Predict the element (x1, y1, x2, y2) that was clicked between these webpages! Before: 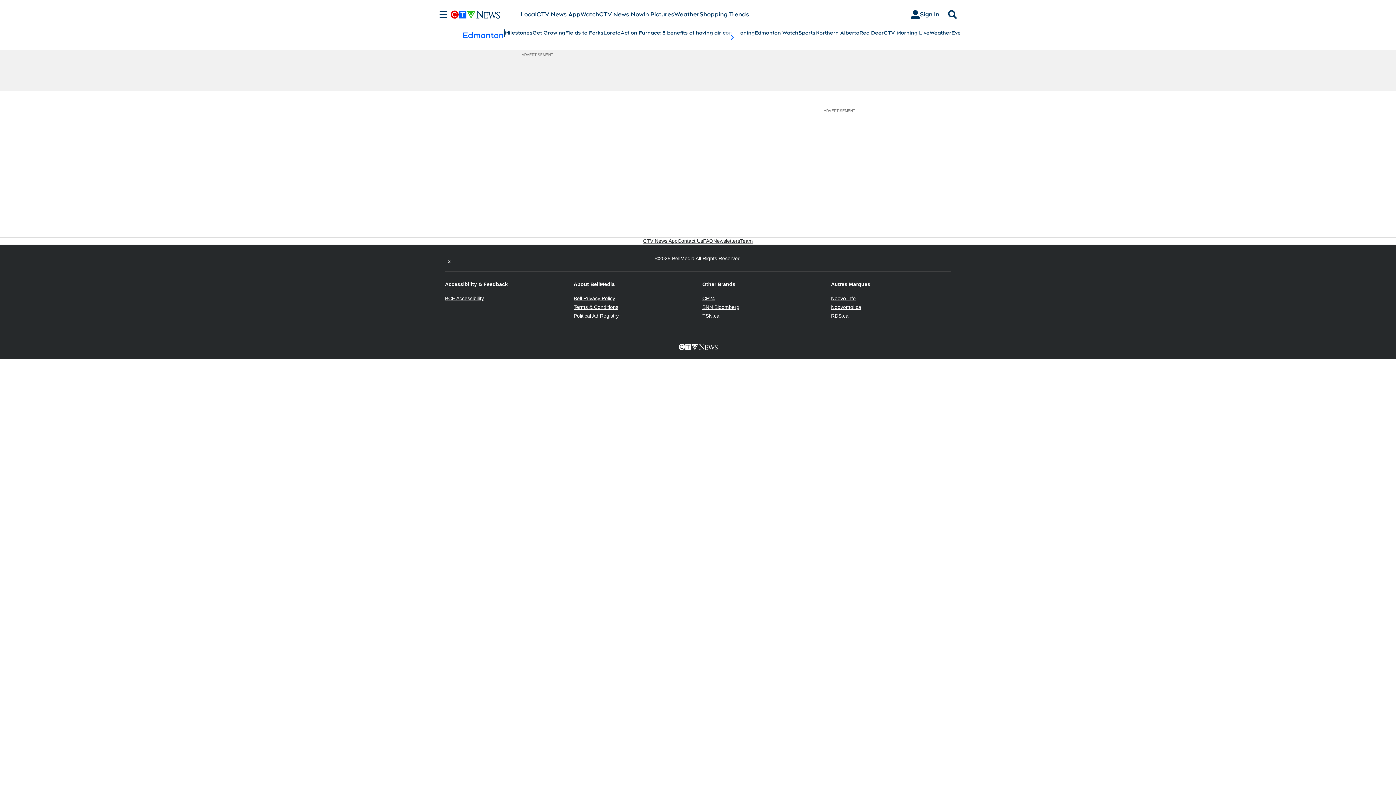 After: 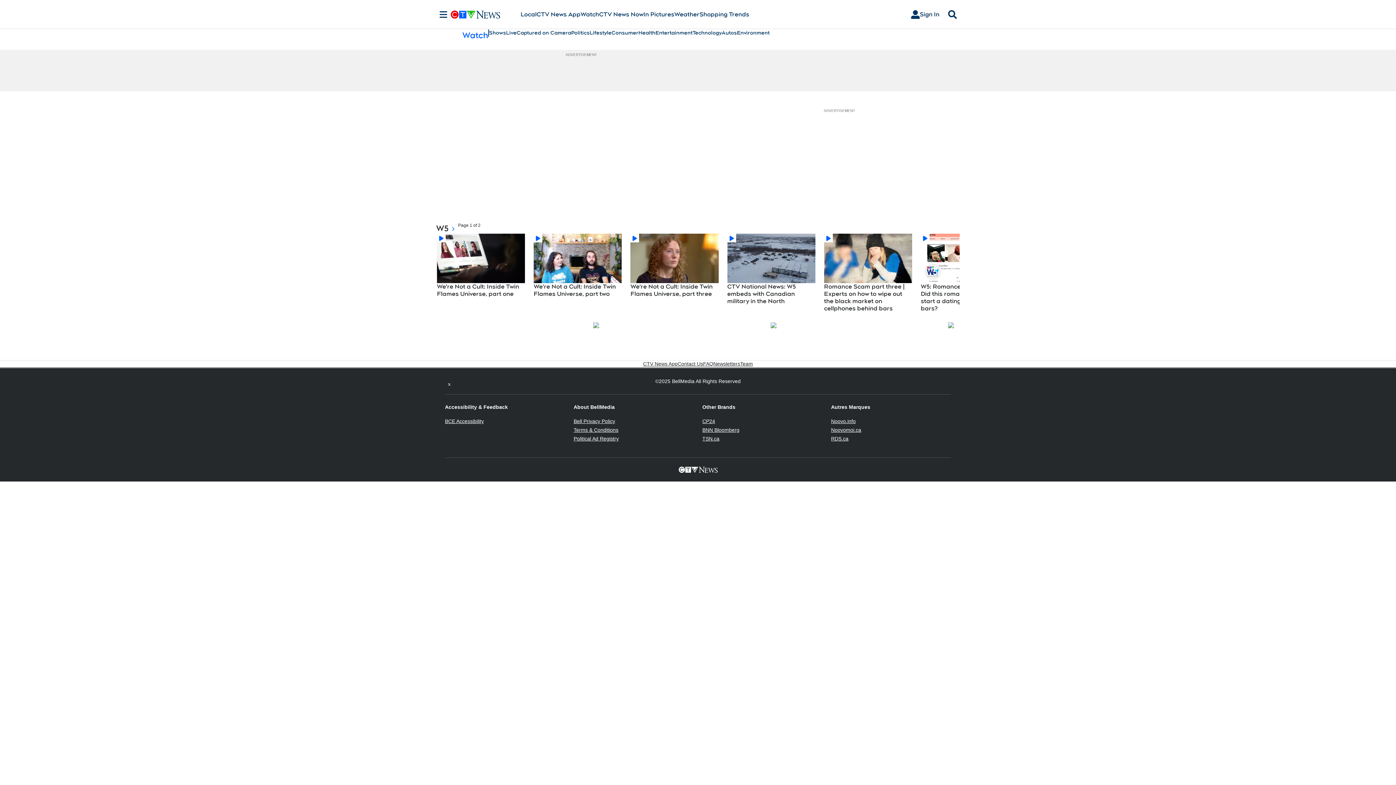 Action: bbox: (580, 10, 599, 18) label: Watch